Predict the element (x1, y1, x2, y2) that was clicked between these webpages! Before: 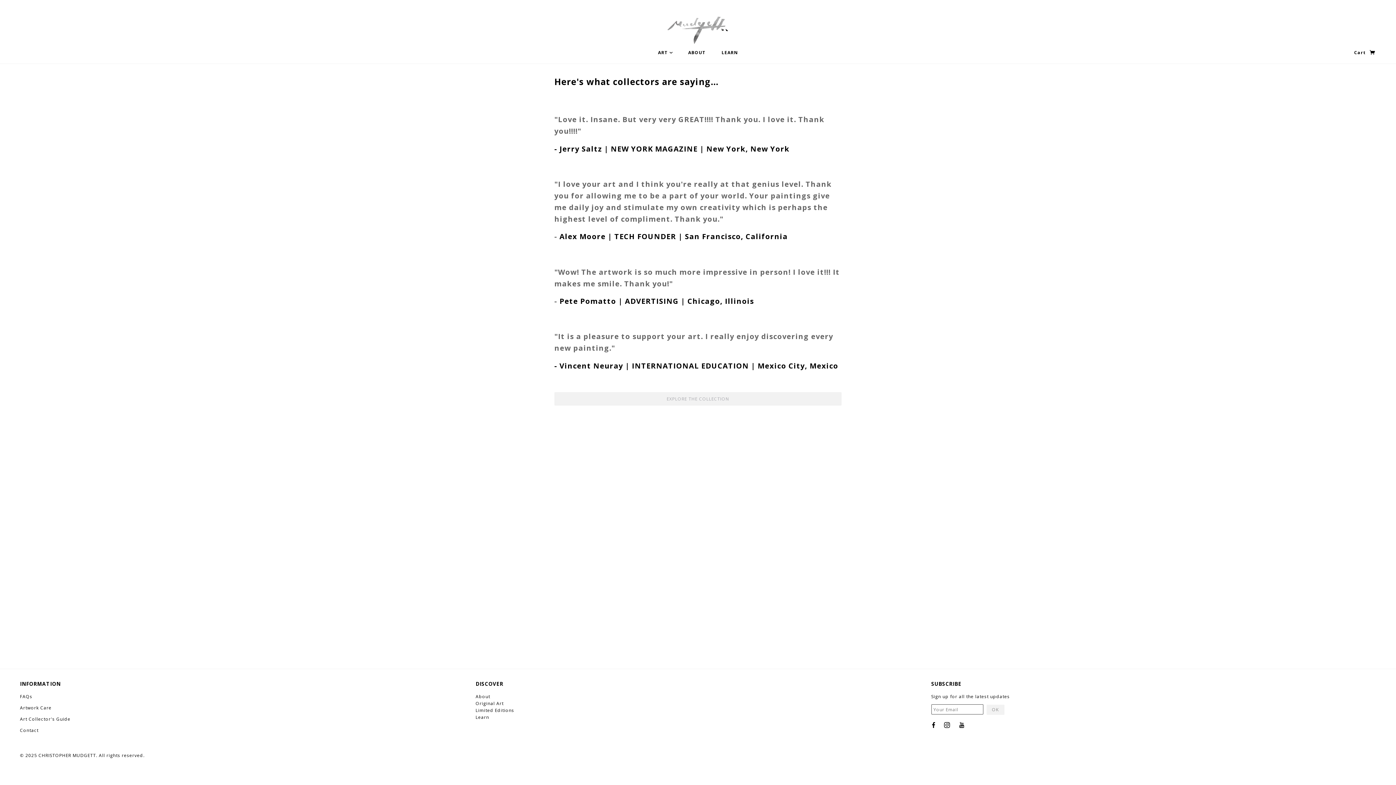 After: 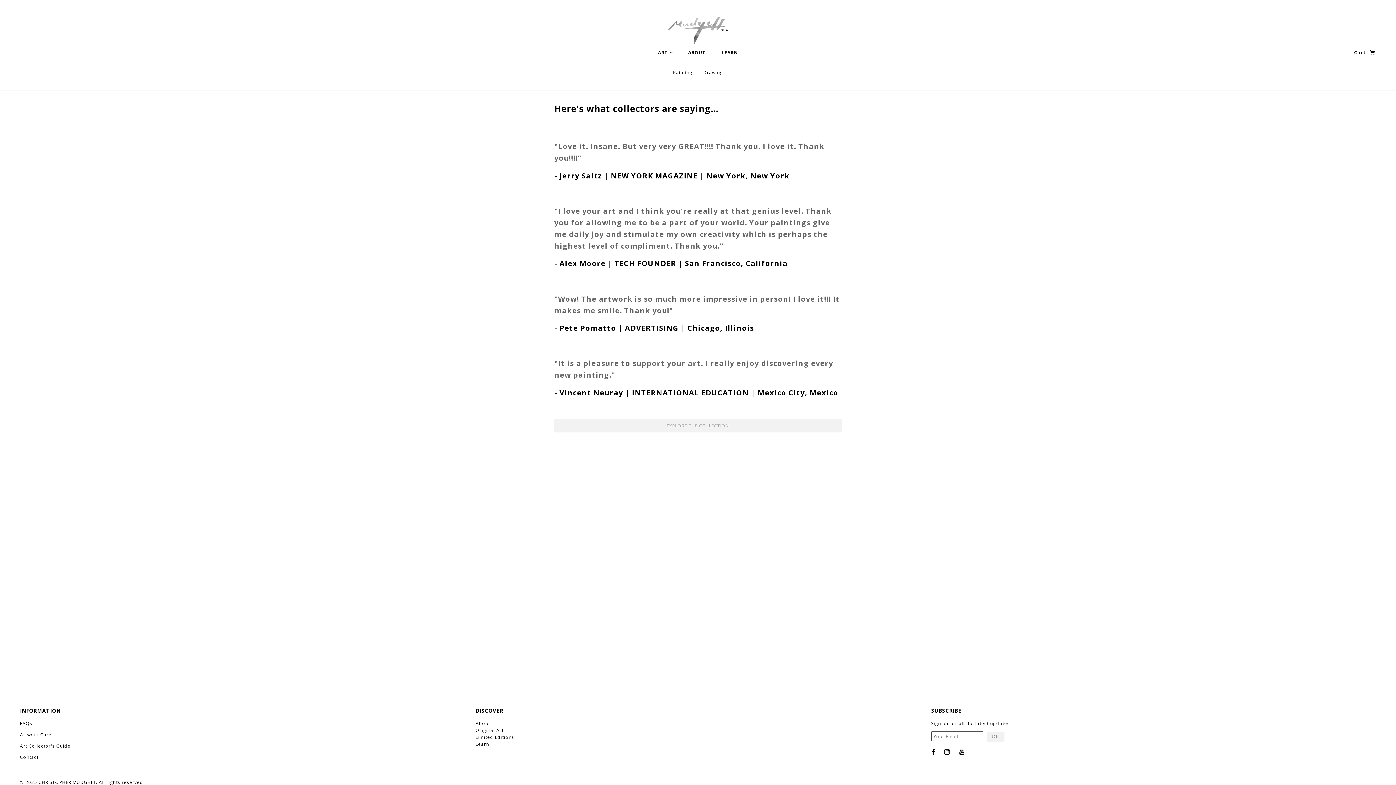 Action: bbox: (650, 49, 679, 55) label: ART 